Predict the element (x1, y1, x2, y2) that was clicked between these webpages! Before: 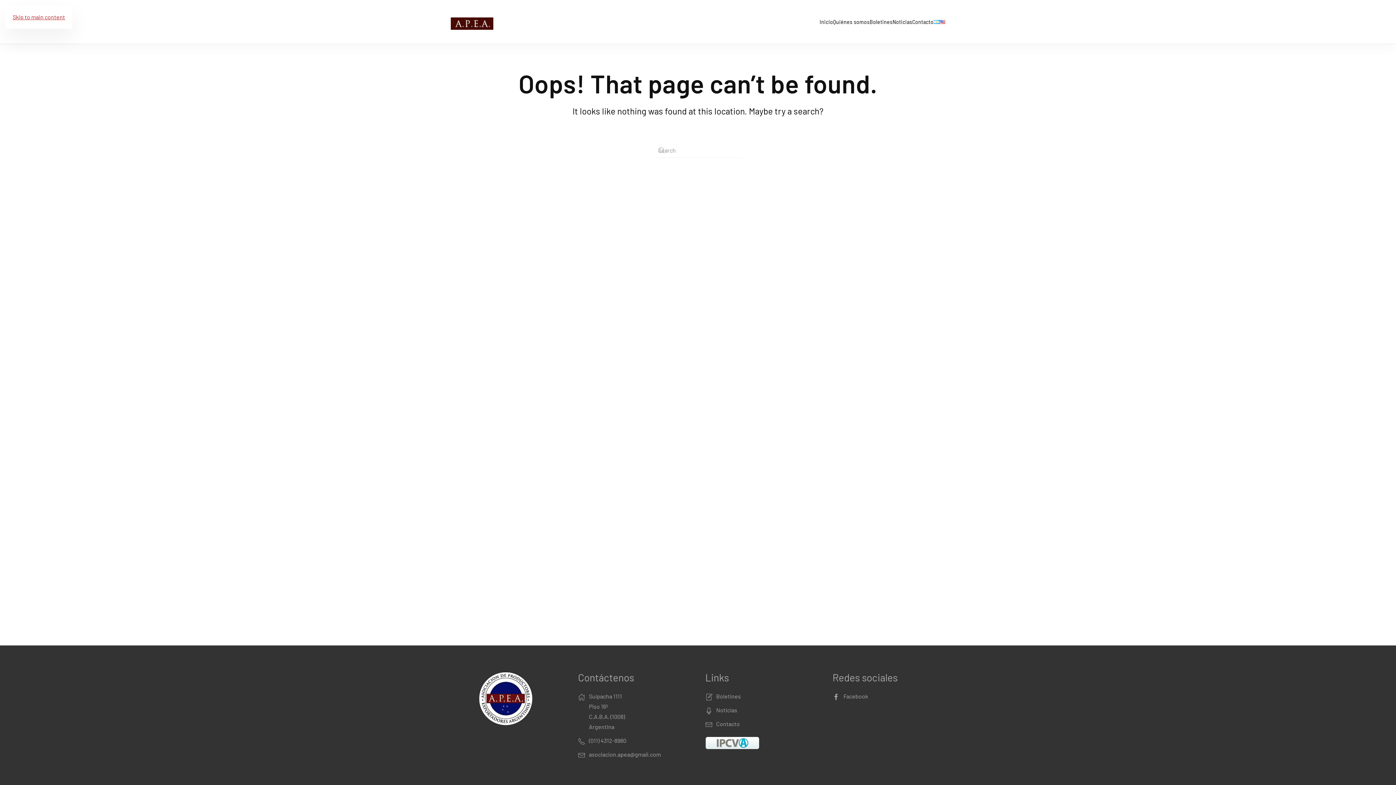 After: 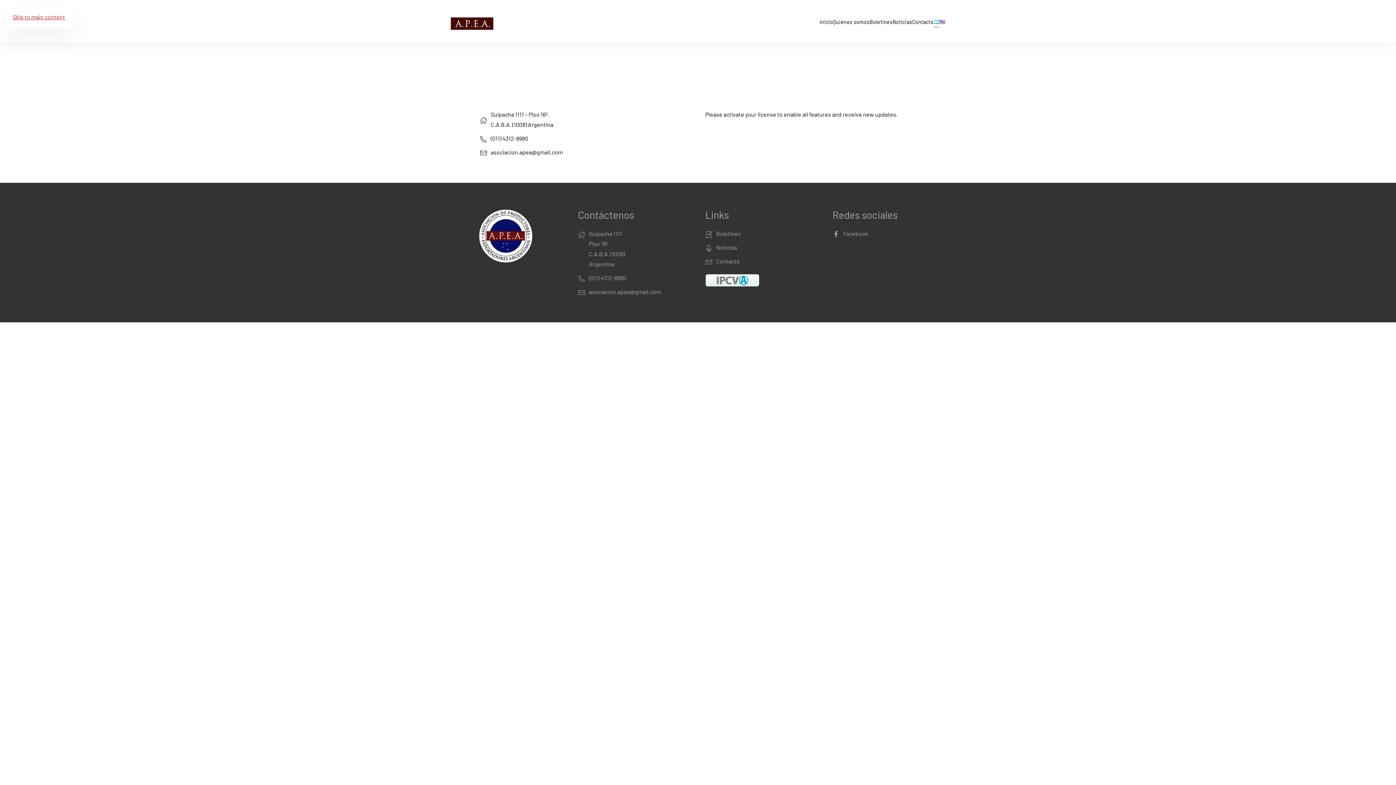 Action: bbox: (705, 719, 818, 729) label: Contacto